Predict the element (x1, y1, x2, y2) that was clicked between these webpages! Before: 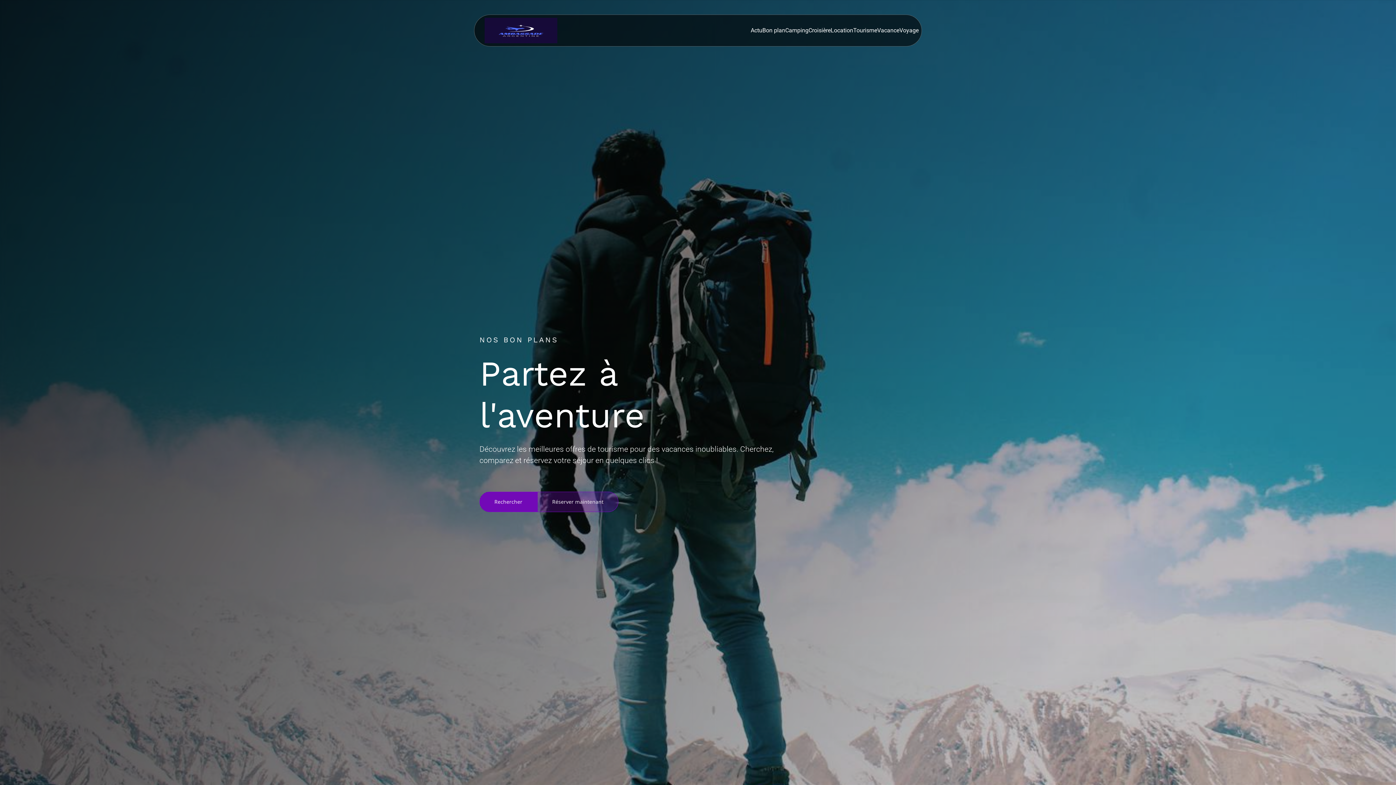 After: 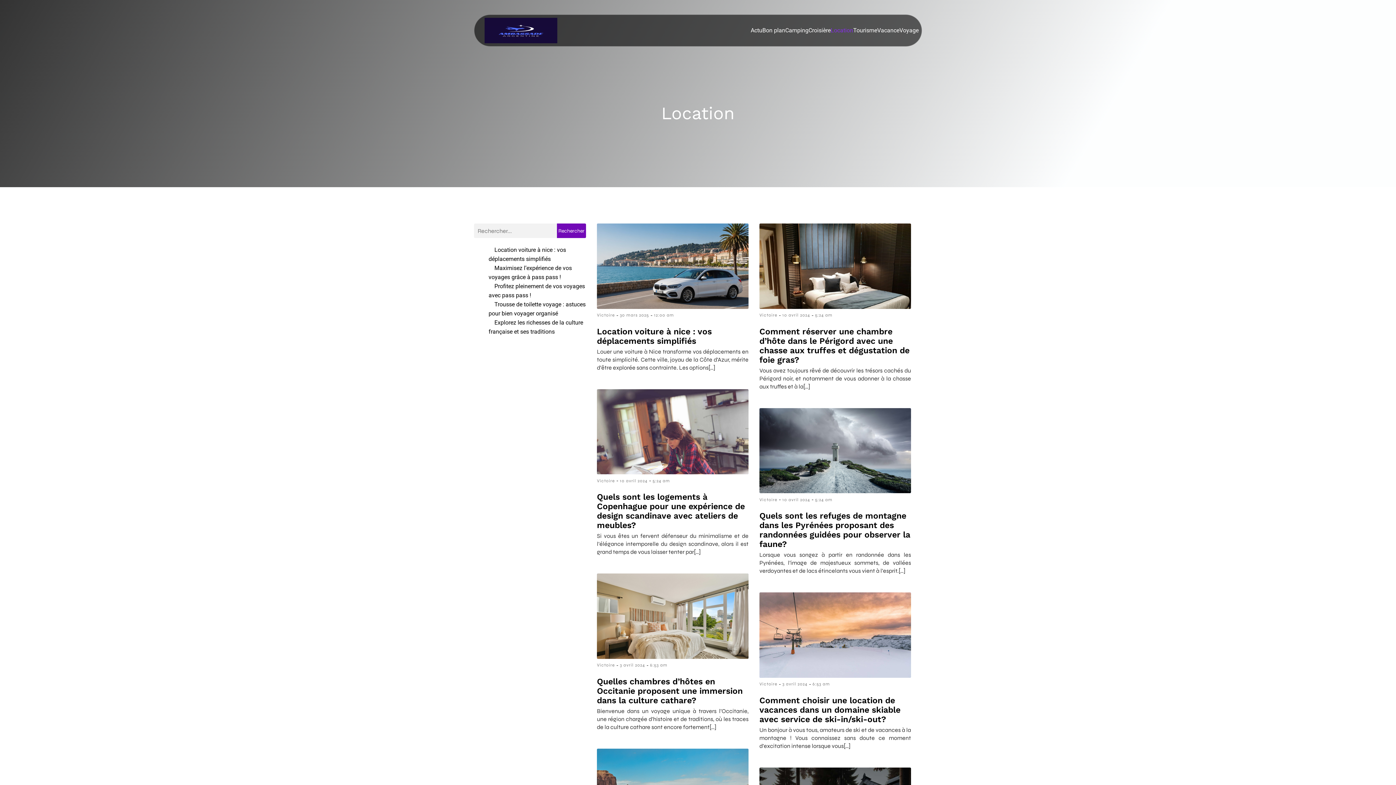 Action: label: Location bbox: (830, 22, 853, 38)